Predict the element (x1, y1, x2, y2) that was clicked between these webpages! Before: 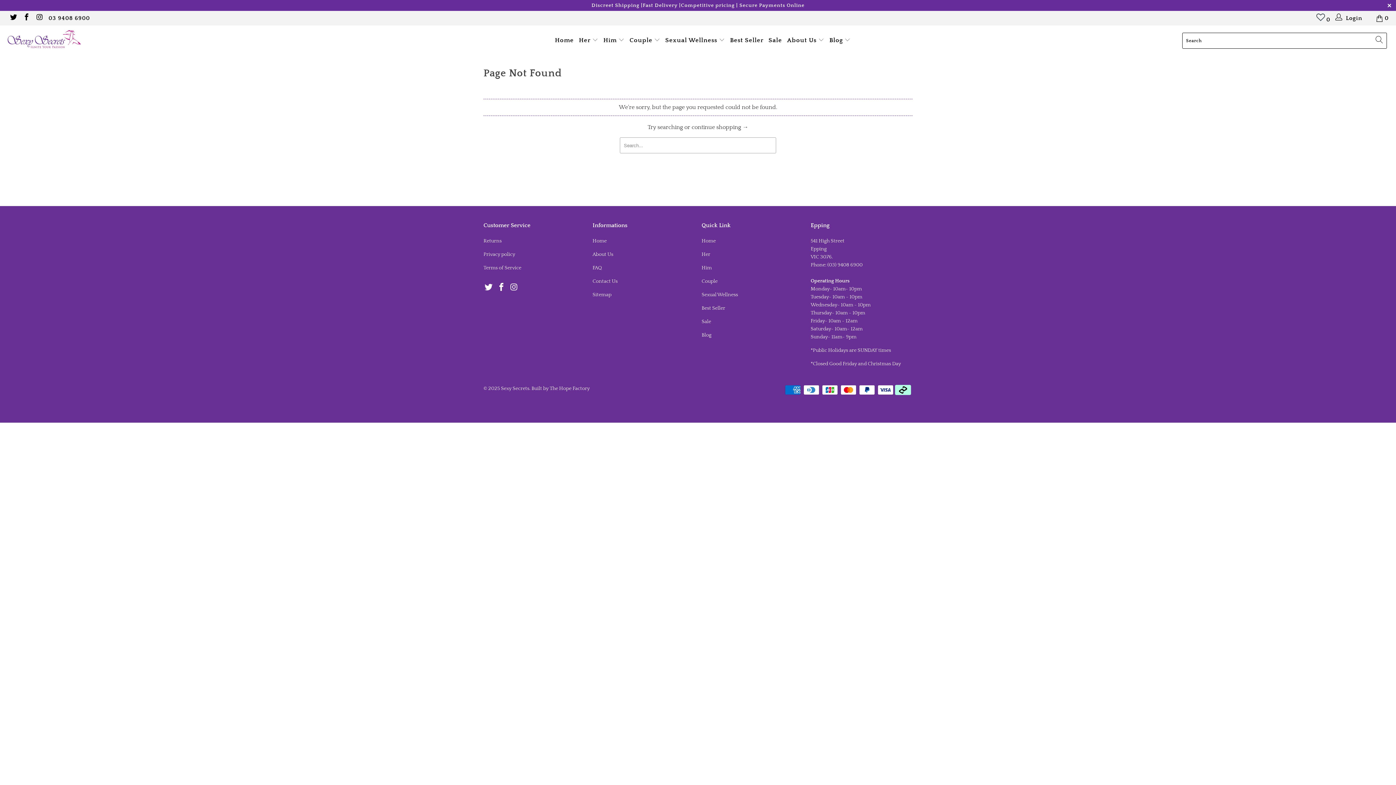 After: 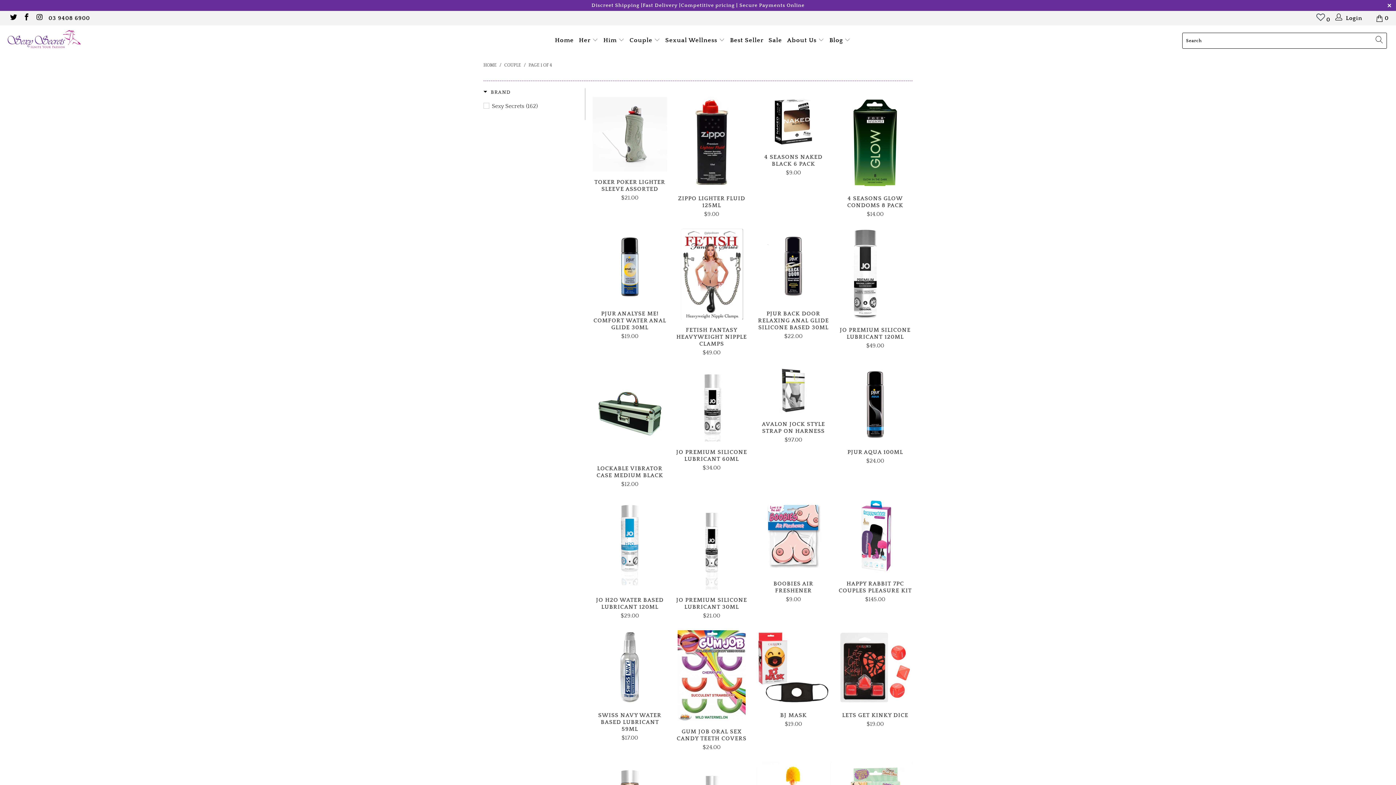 Action: bbox: (701, 278, 717, 284) label: Couple